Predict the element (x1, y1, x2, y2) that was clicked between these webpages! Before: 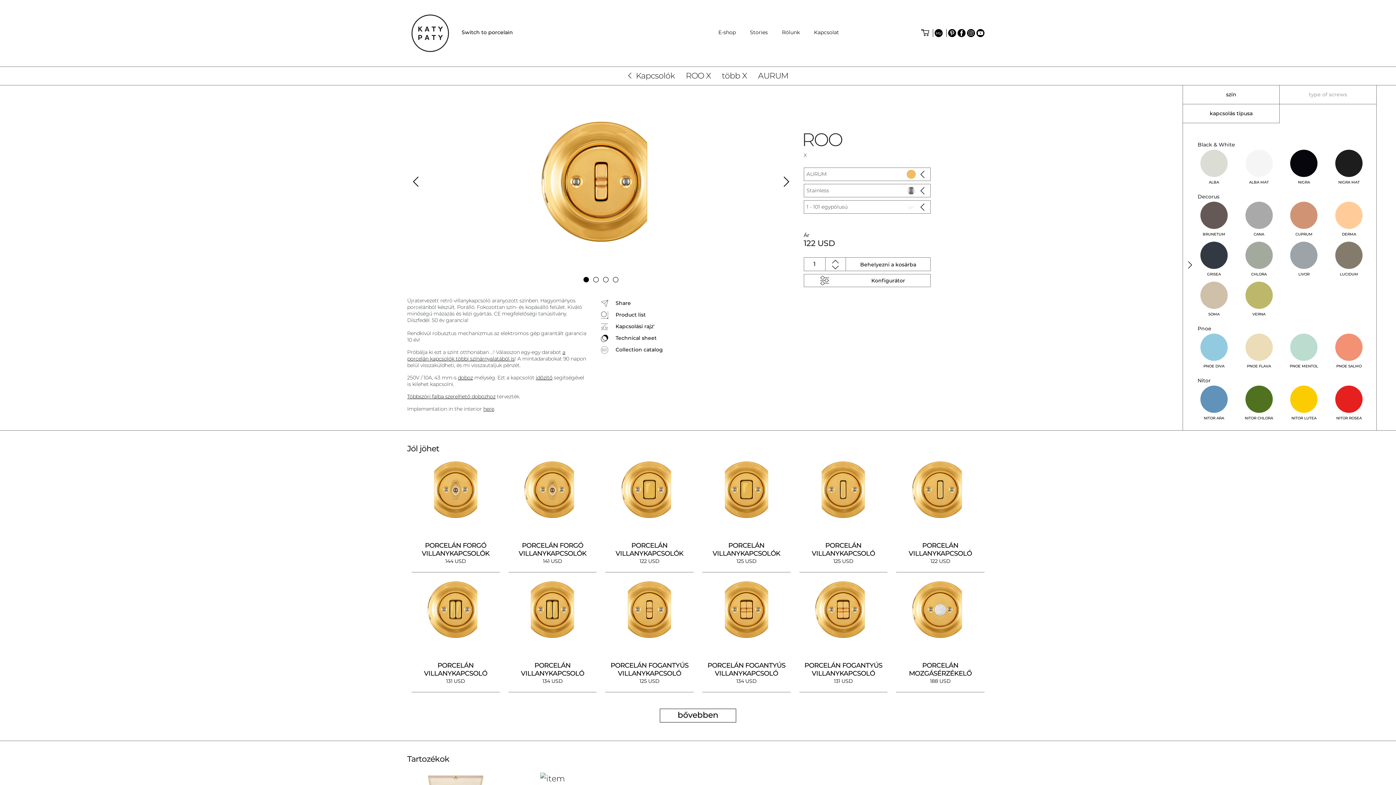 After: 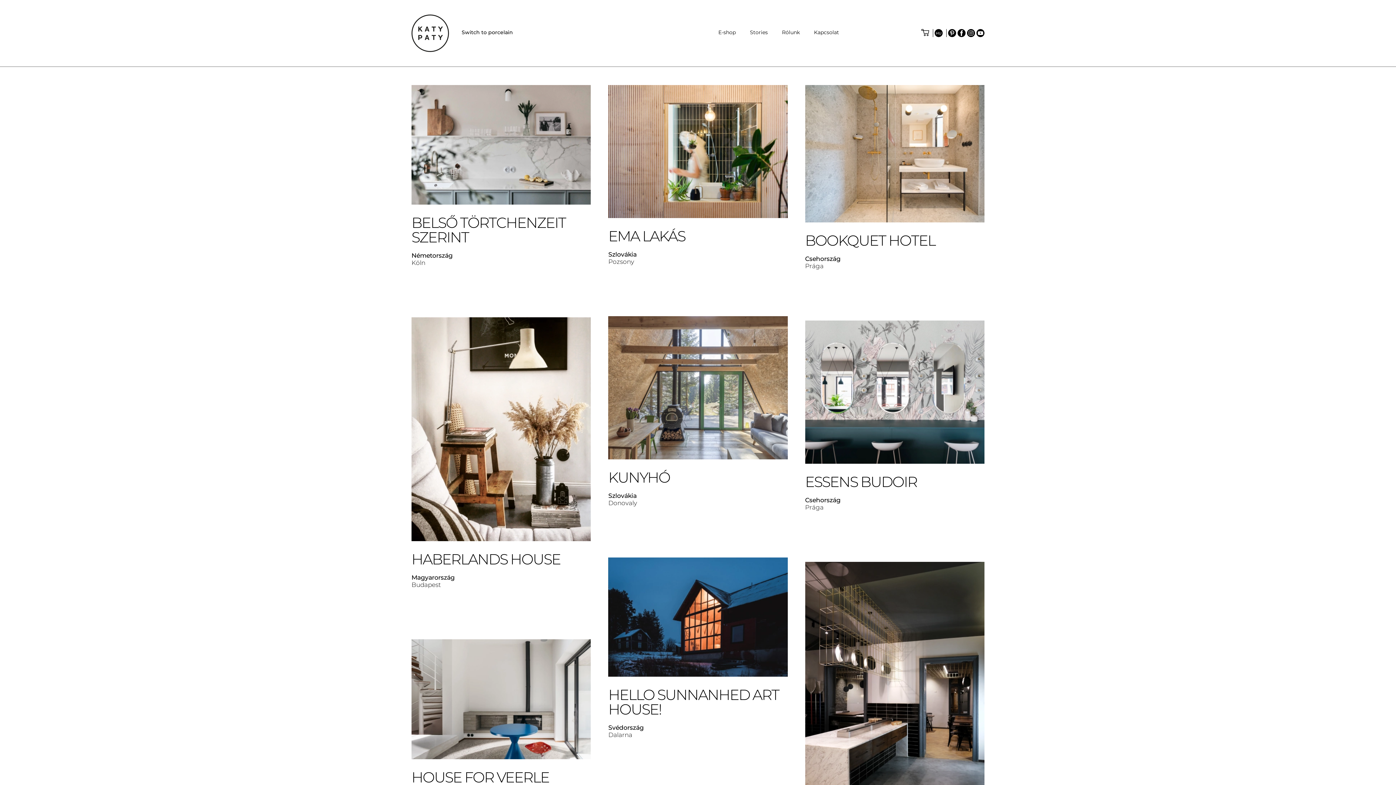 Action: label: here bbox: (483, 405, 494, 412)